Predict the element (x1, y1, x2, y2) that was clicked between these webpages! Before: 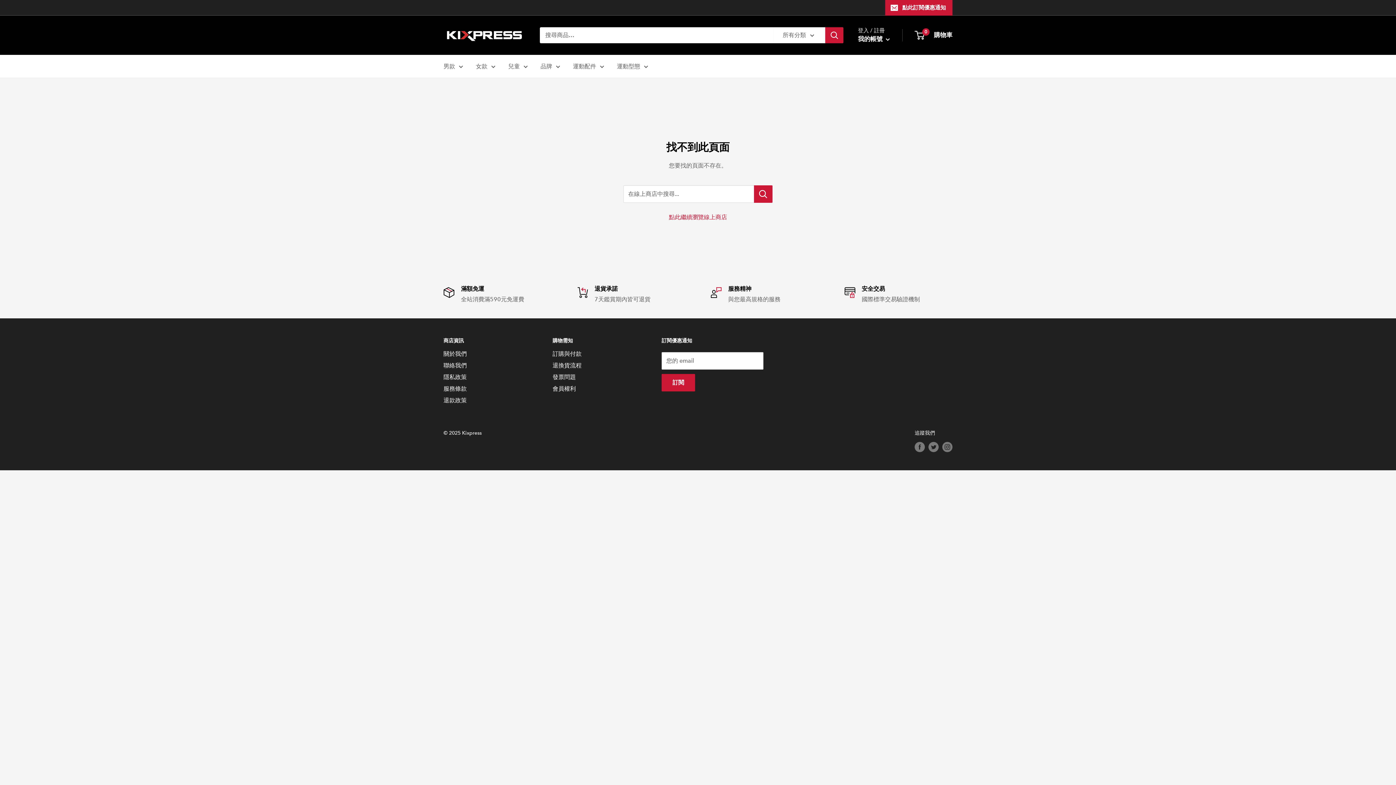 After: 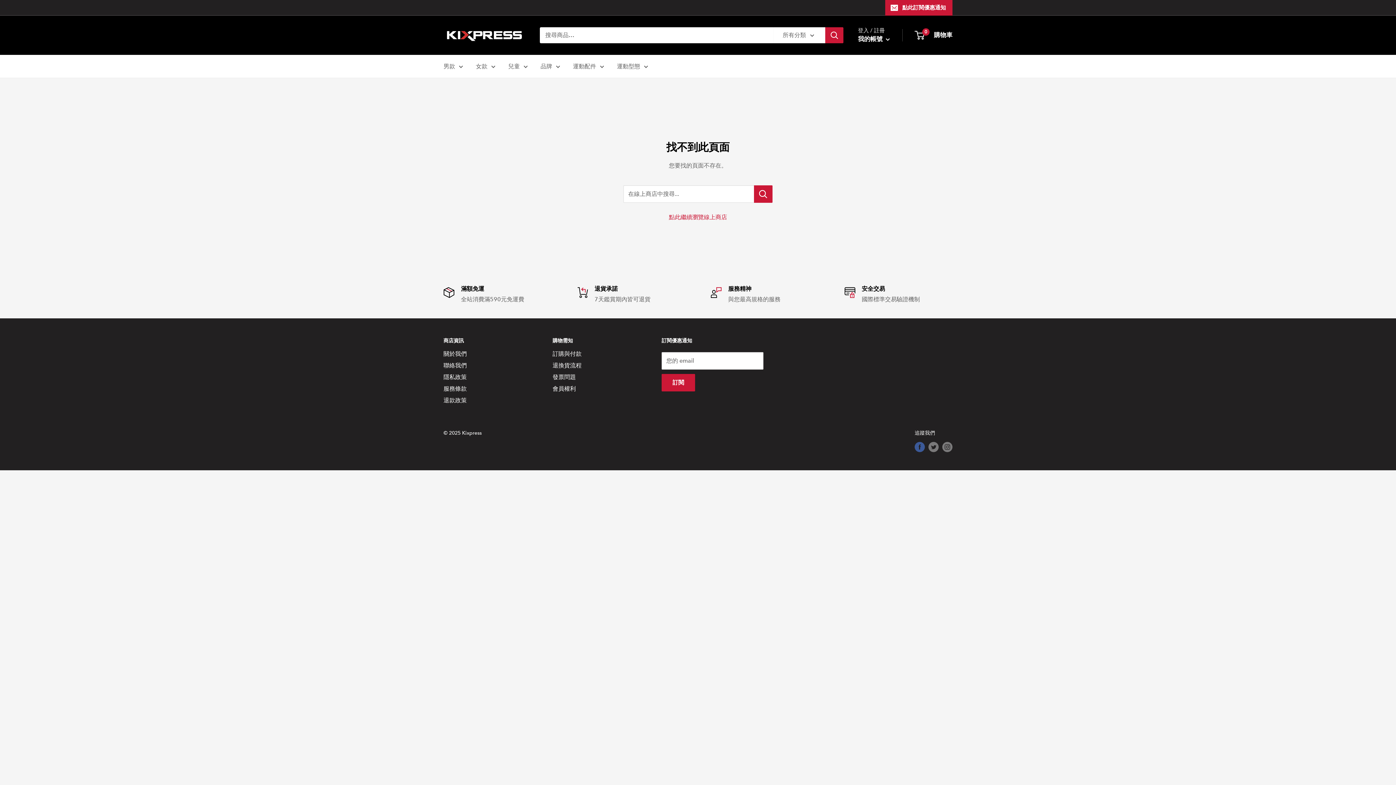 Action: bbox: (914, 442, 925, 452) label: 在 Facebook 上追蹤我們